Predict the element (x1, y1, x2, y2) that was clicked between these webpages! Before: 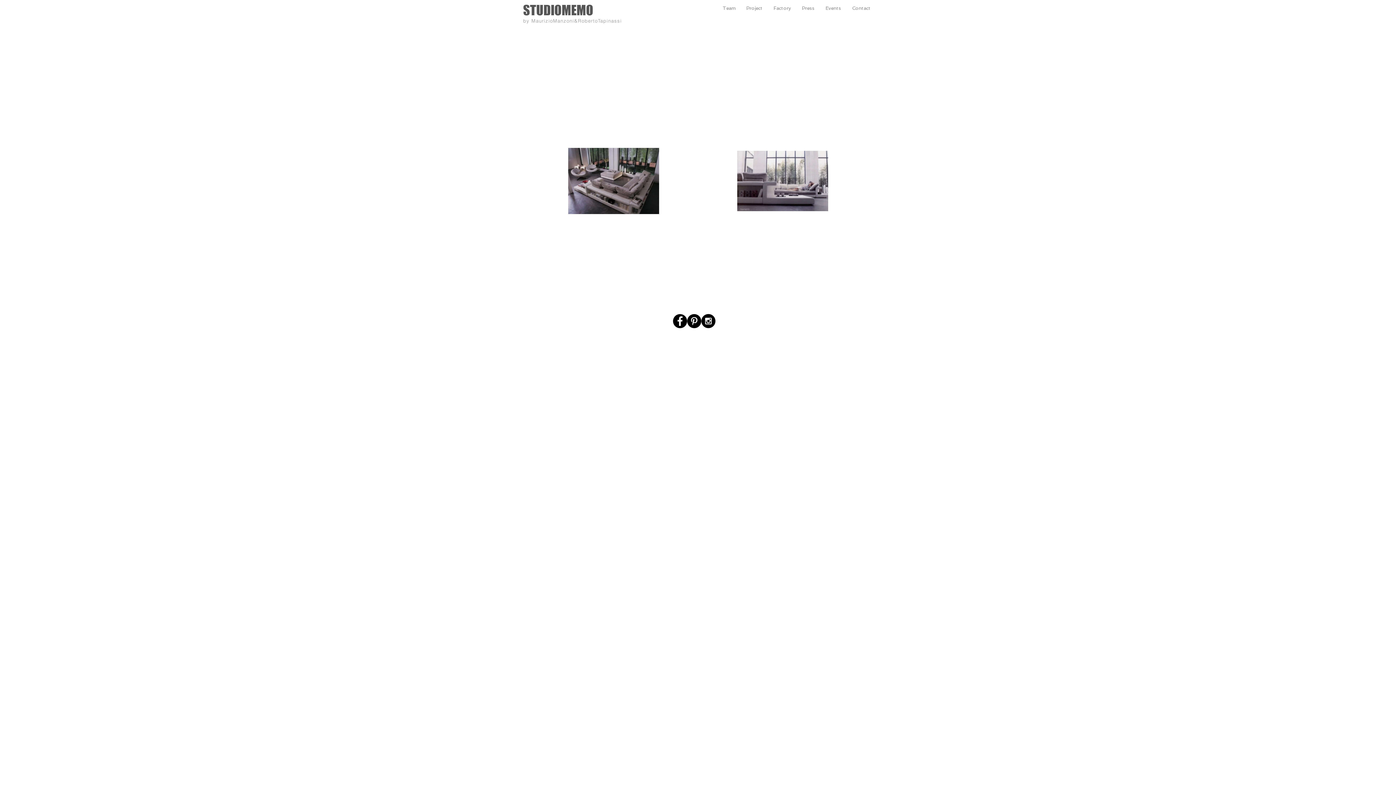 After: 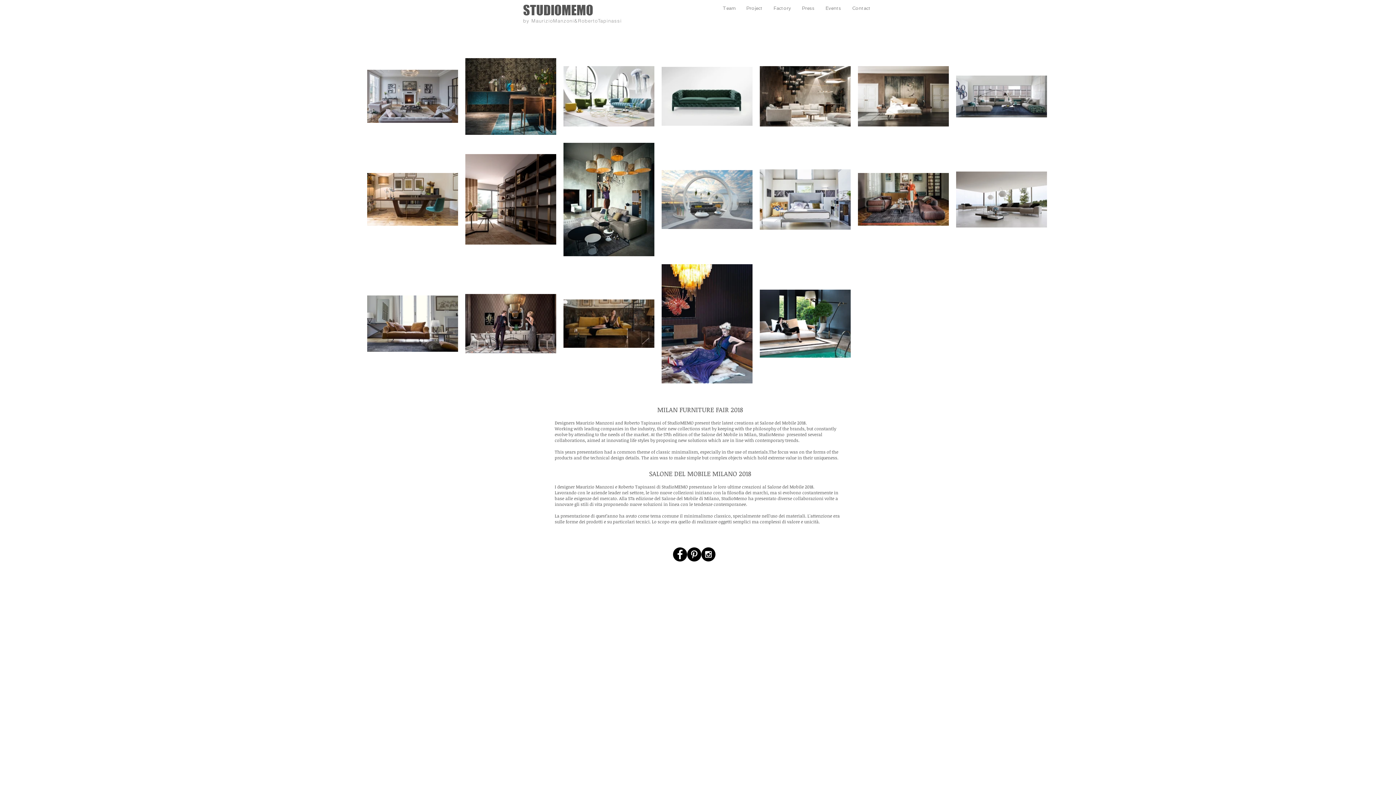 Action: bbox: (523, 2, 593, 18) label: STUDIOMEMO